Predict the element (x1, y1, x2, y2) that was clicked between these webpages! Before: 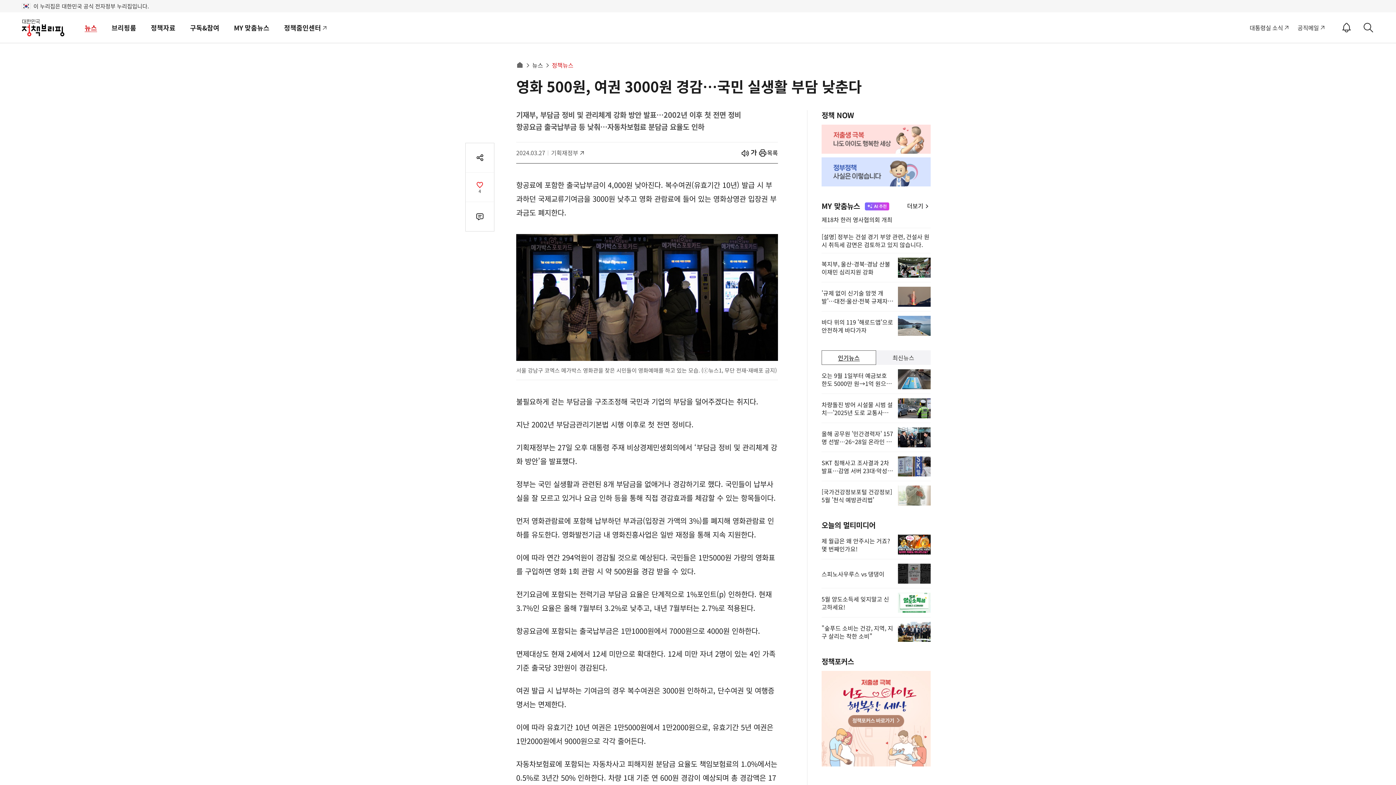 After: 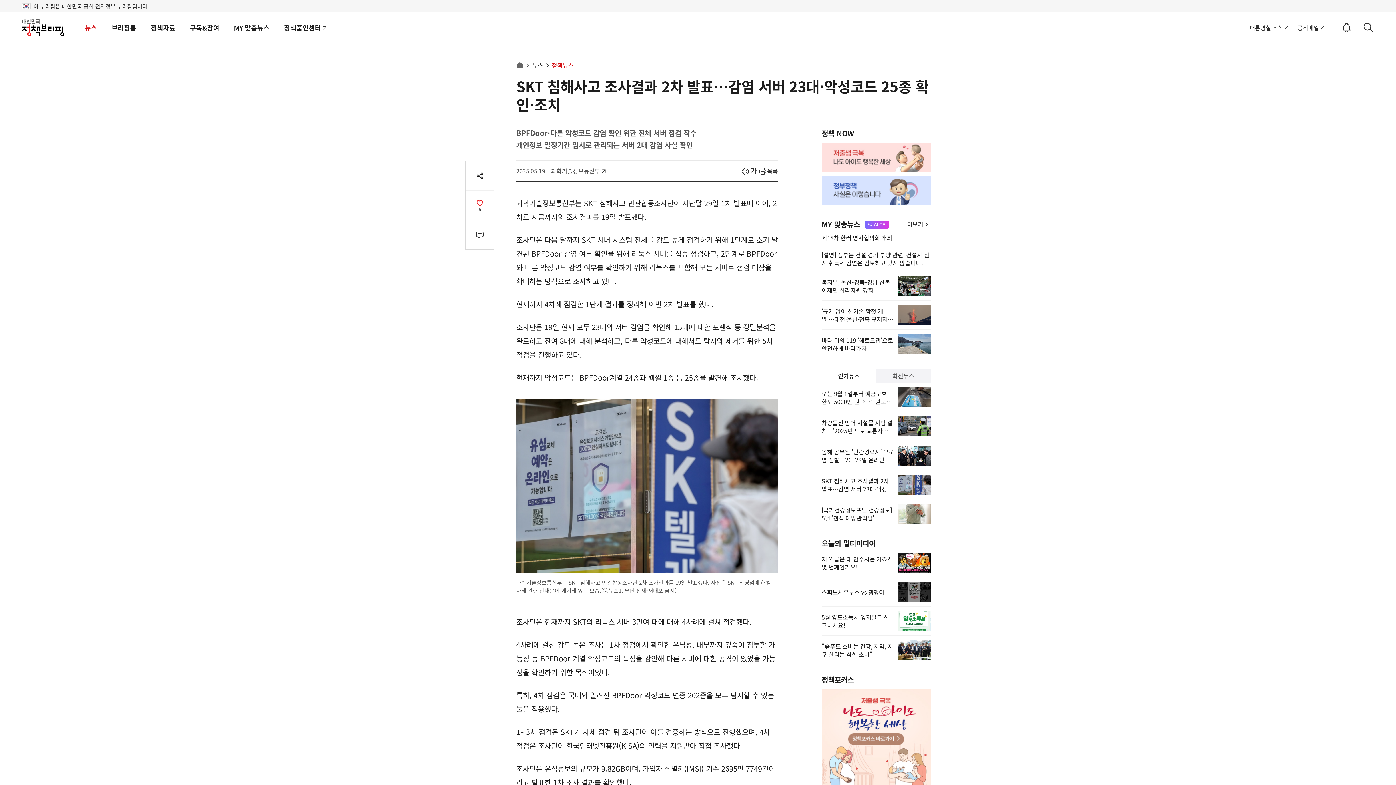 Action: bbox: (821, 452, 930, 481) label: SKT 침해사고 조사결과 2차 발표…감염 서버 23대·악성코드 25종 확인·조치